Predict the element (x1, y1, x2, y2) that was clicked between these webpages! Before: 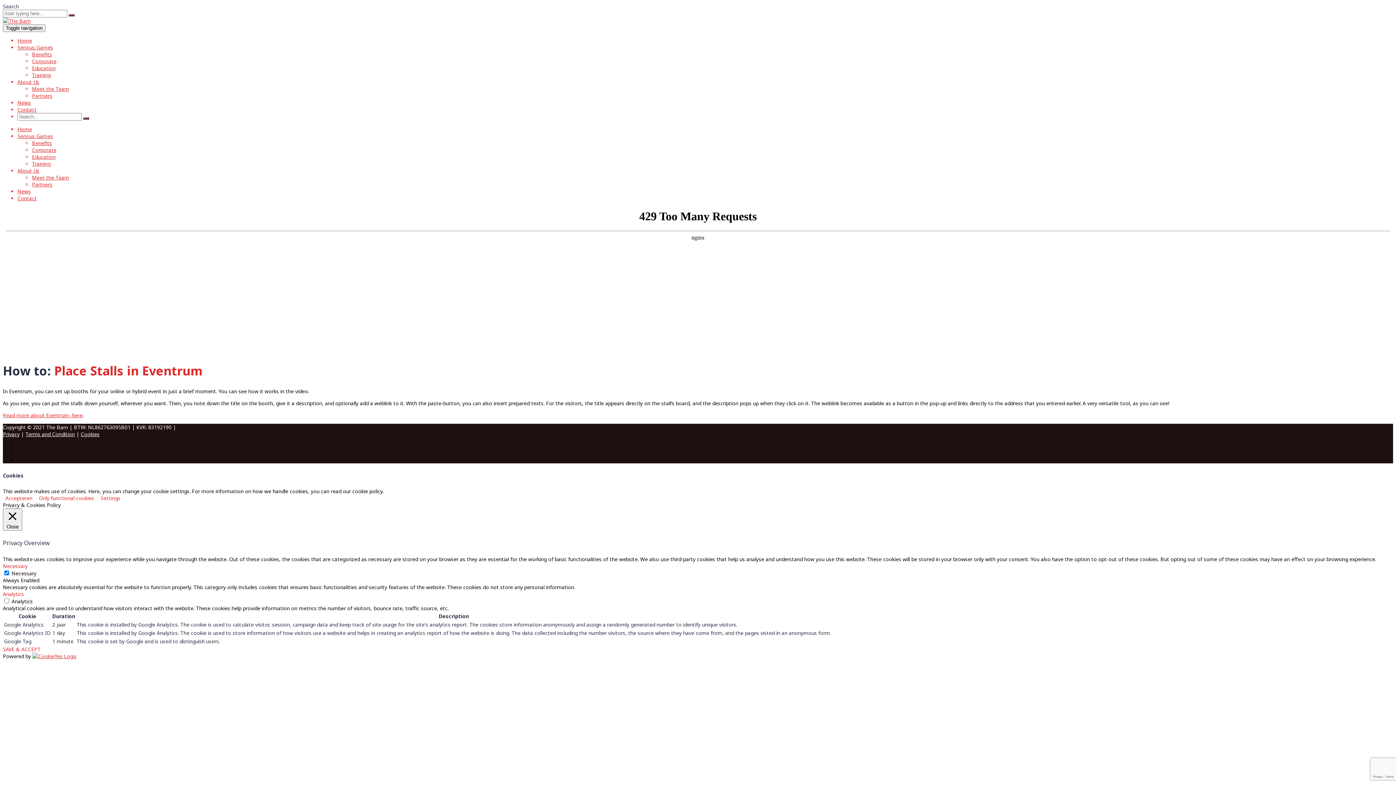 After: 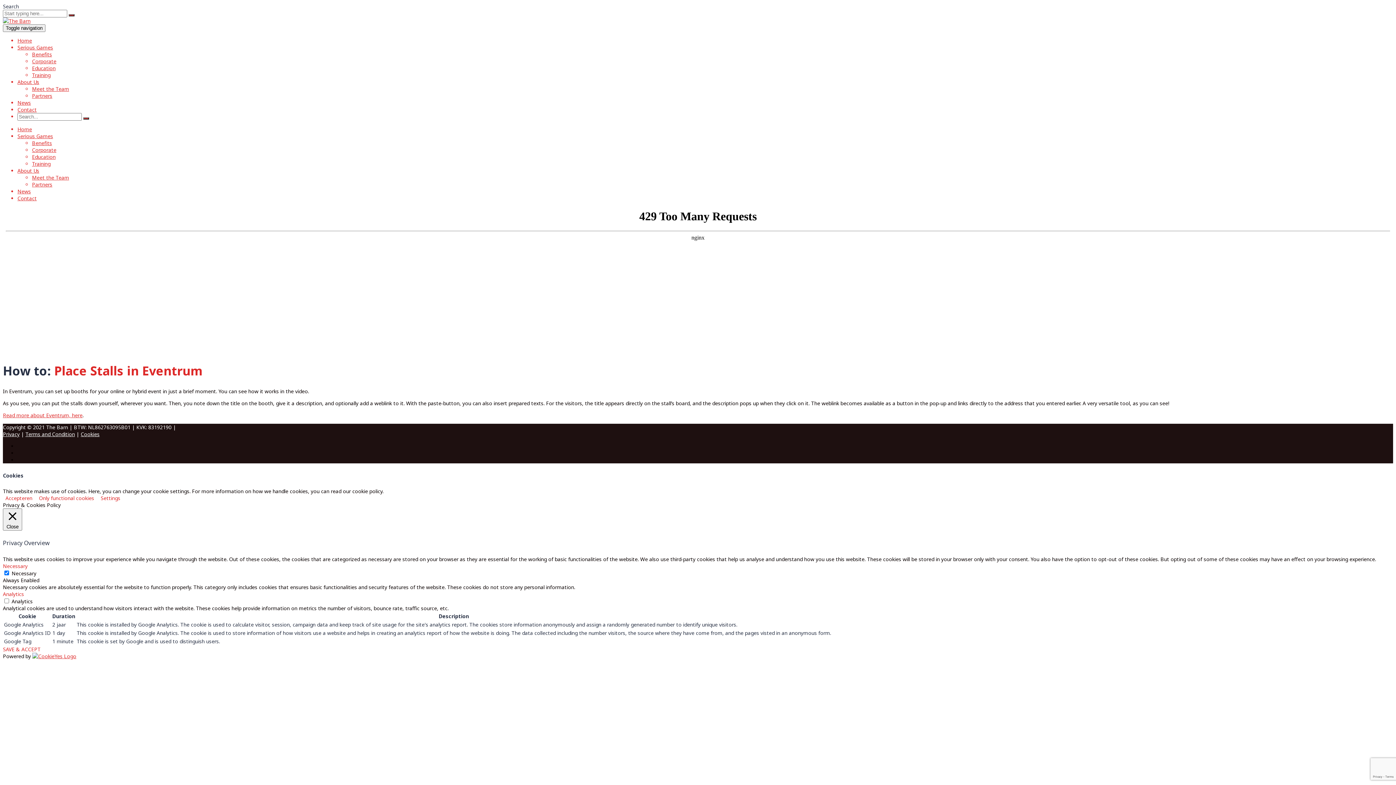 Action: label: Only functional cookies bbox: (36, 494, 96, 502)